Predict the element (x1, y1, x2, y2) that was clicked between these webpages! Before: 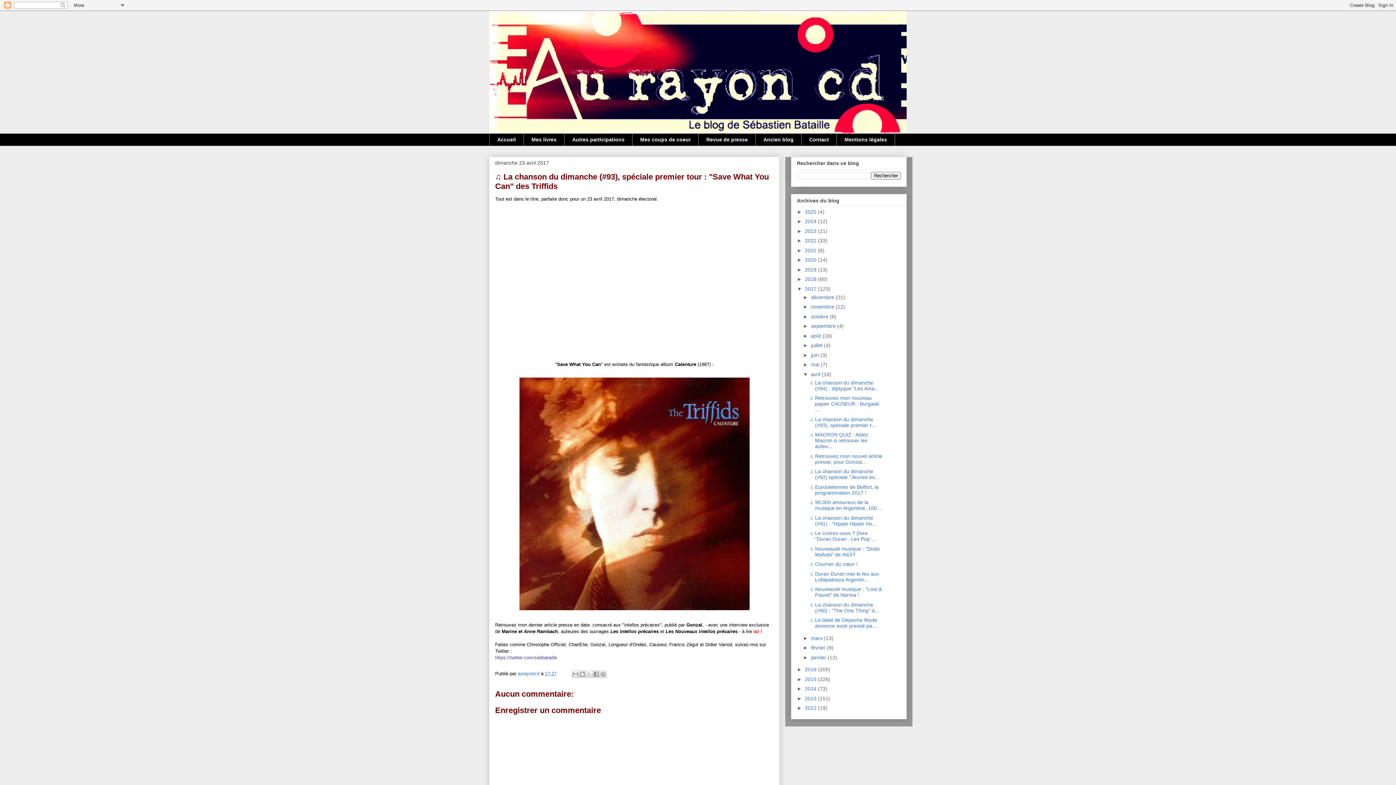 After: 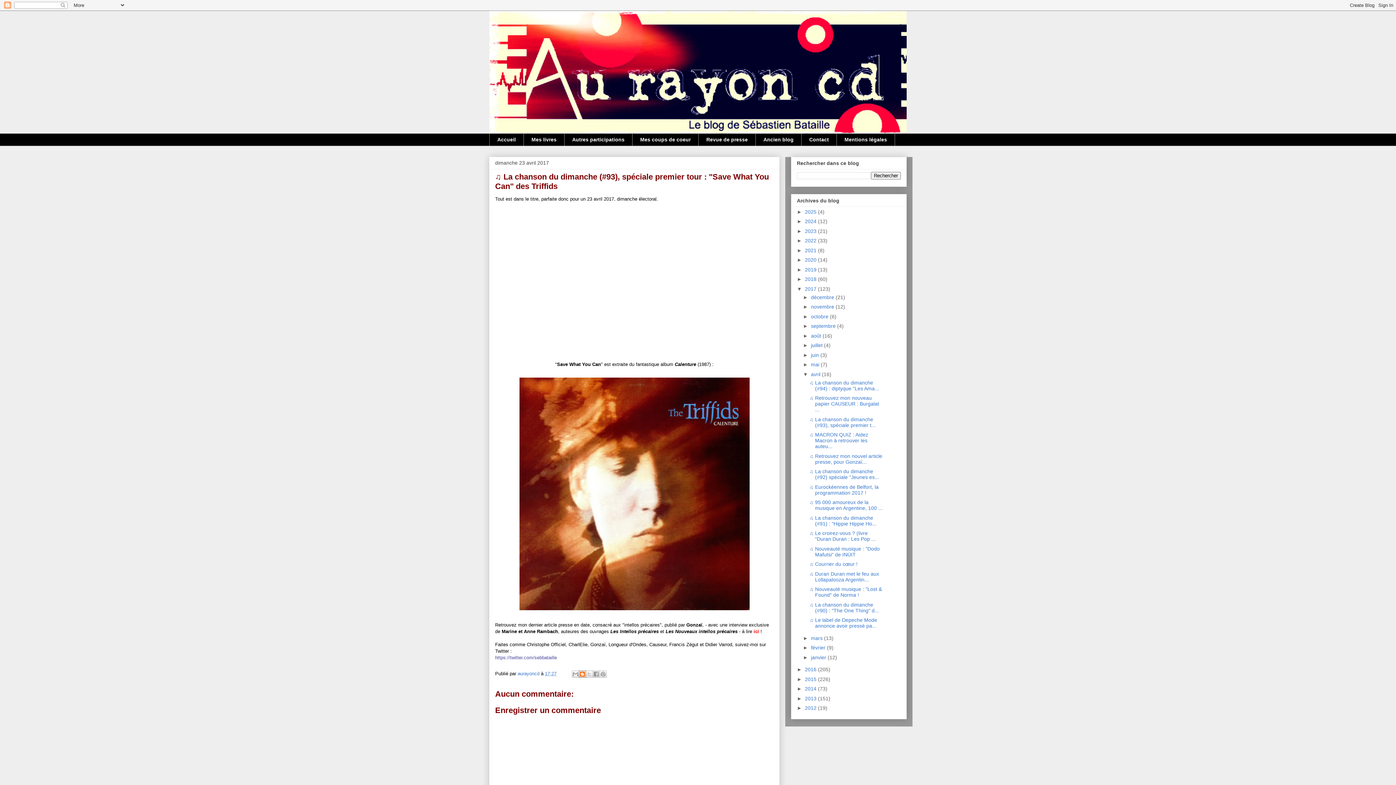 Action: bbox: (578, 670, 586, 678) label: BlogThis!